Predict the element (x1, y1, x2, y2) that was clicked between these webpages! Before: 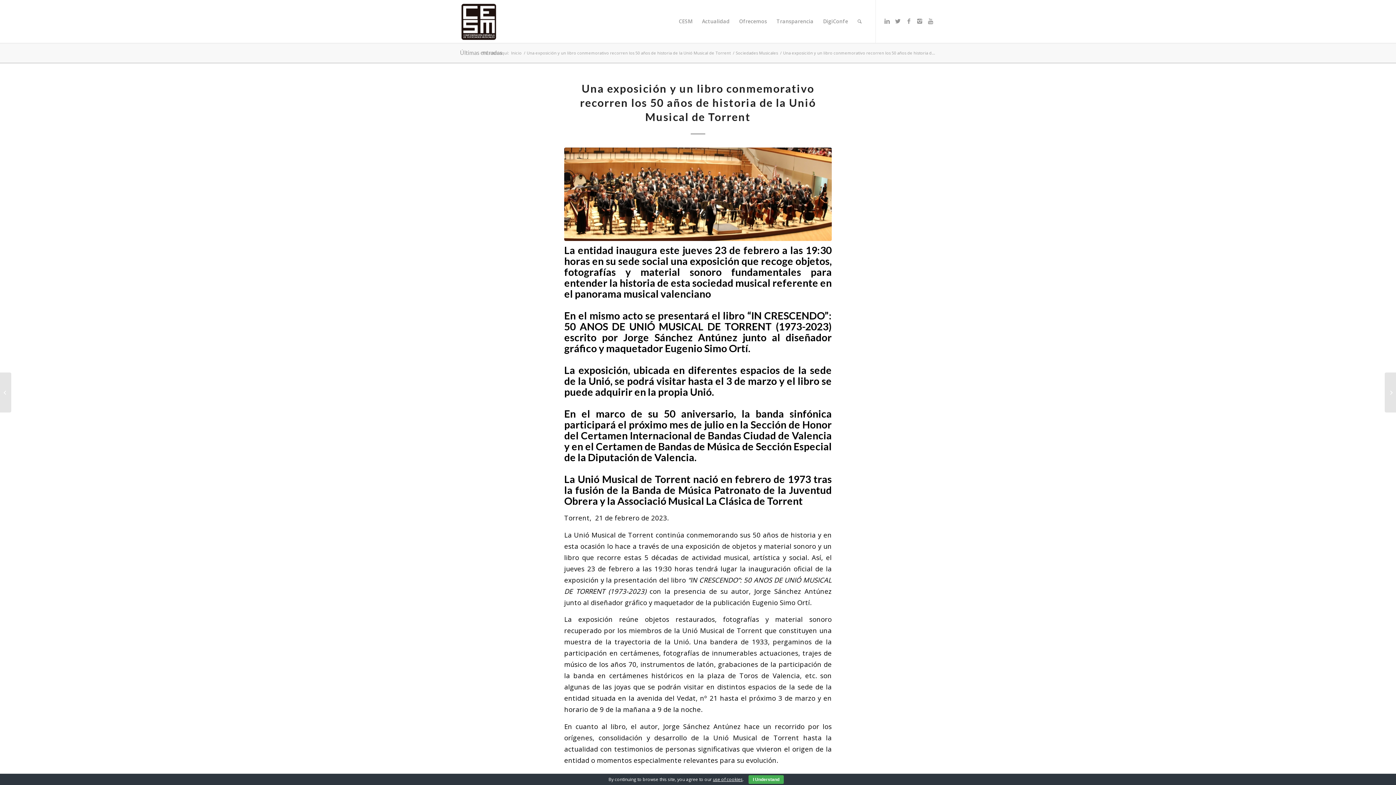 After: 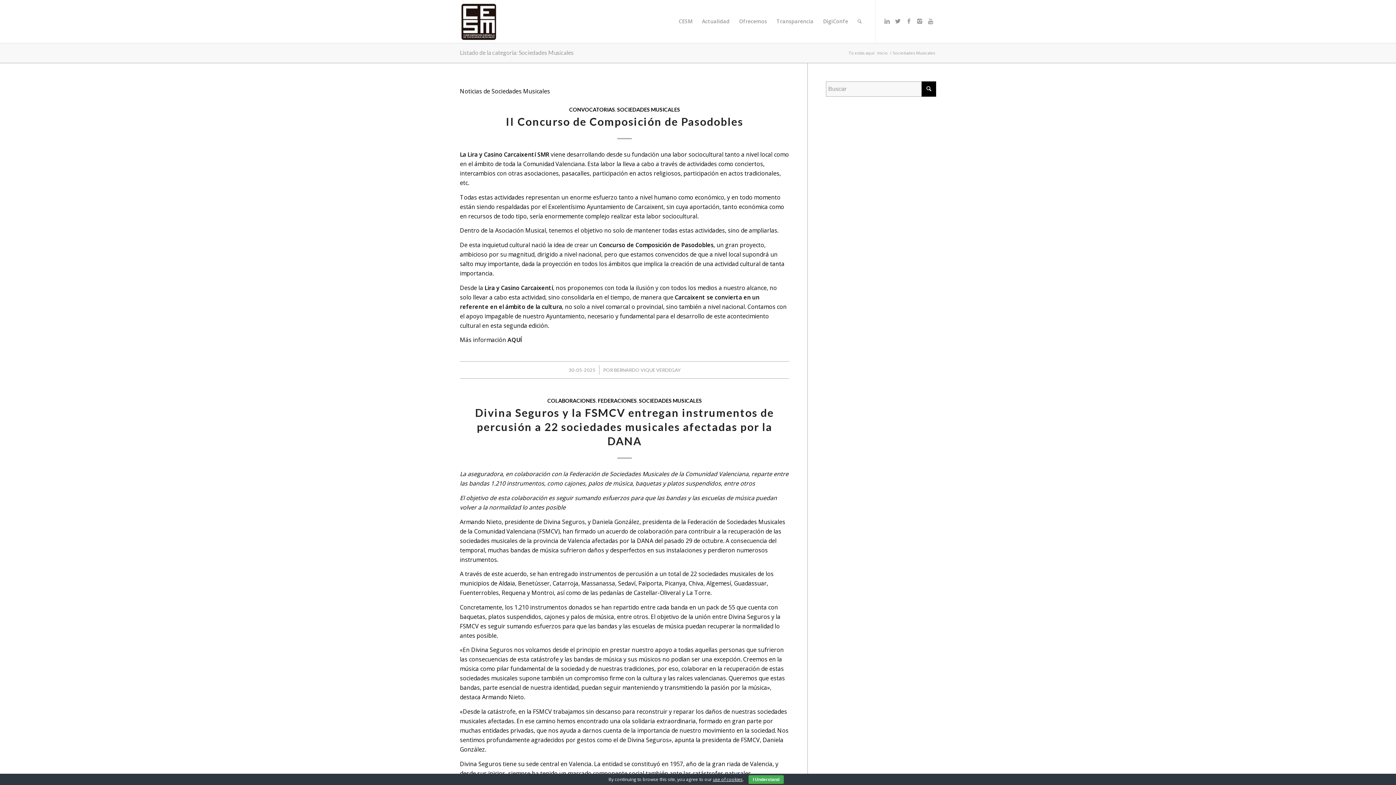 Action: bbox: (734, 50, 779, 55) label: Sociedades Musicales